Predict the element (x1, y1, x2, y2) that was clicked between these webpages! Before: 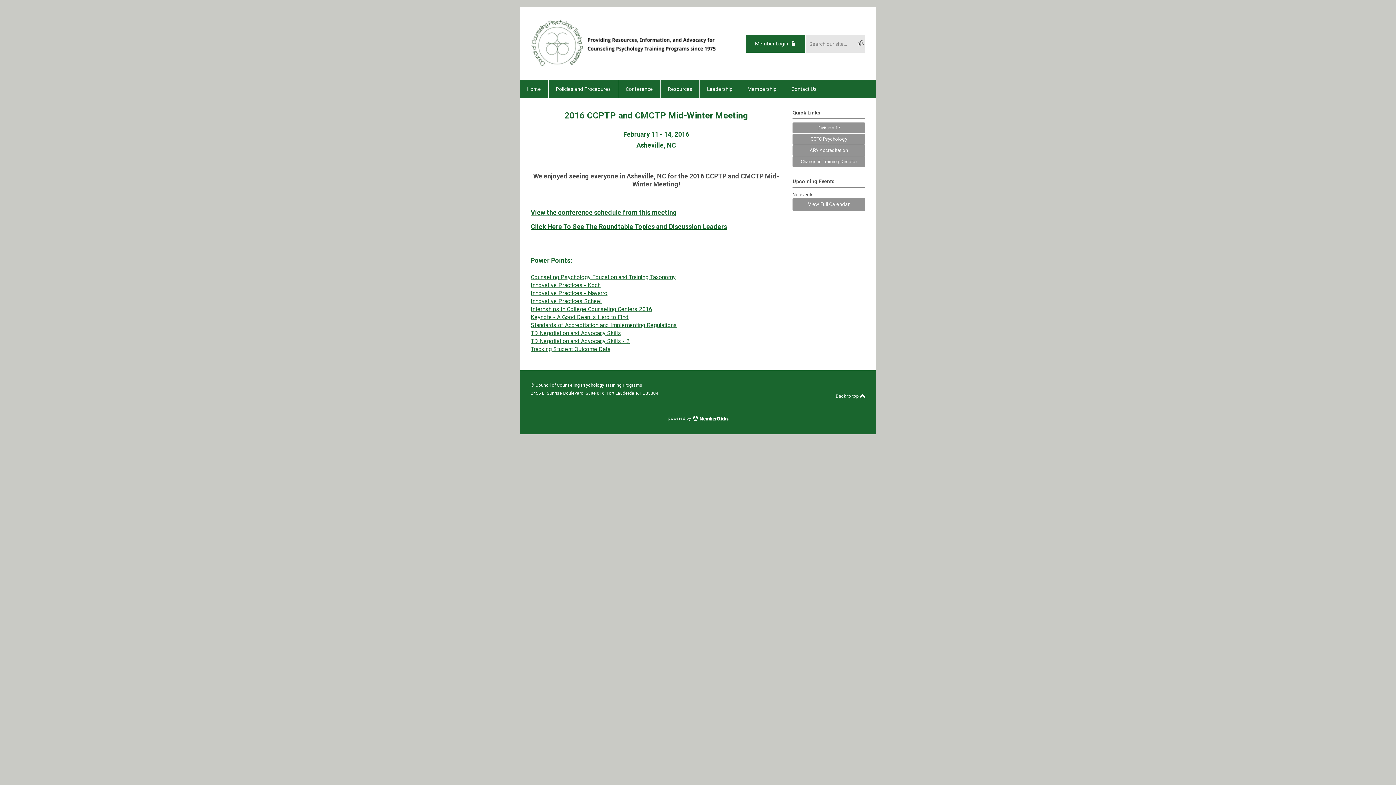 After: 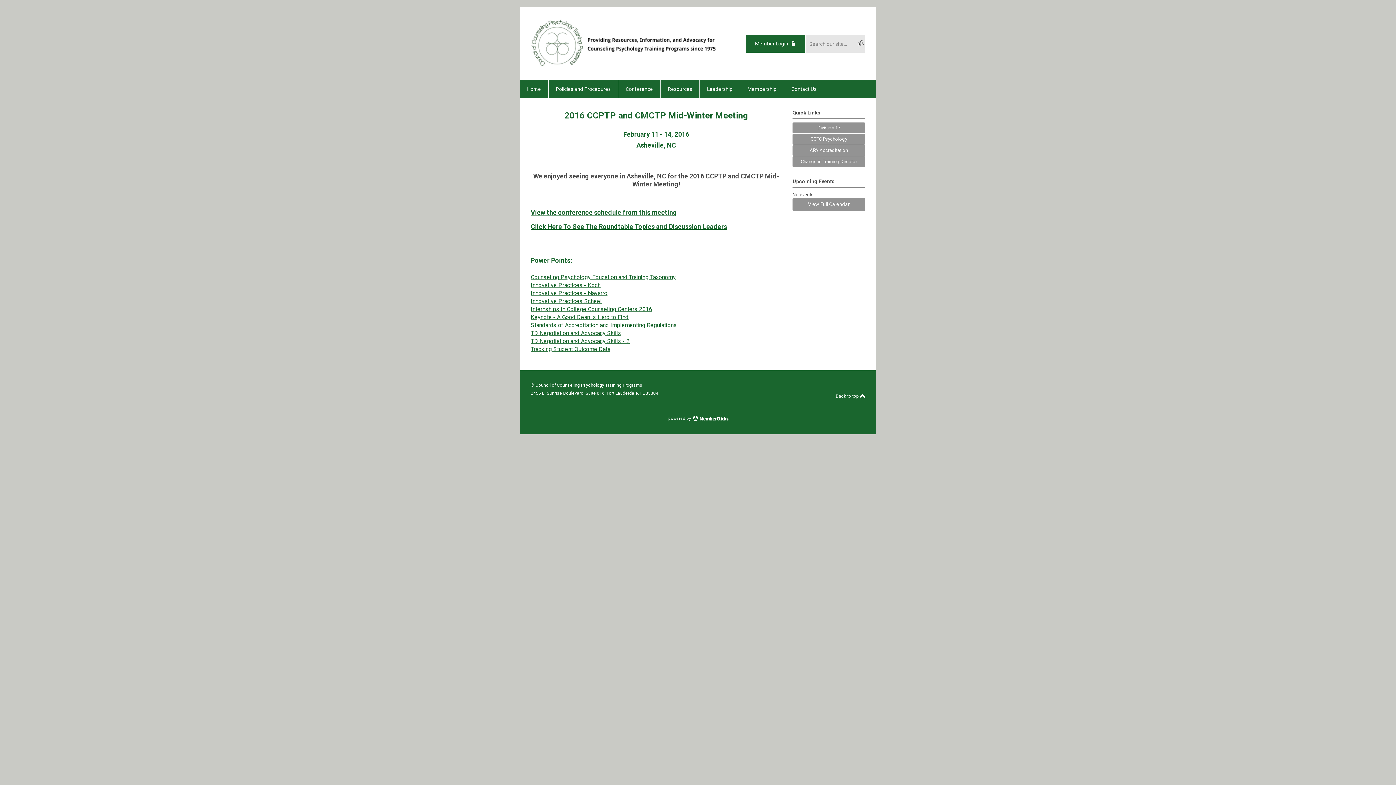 Action: bbox: (530, 321, 677, 328) label: Standards of Accreditation and Implementing Regulations